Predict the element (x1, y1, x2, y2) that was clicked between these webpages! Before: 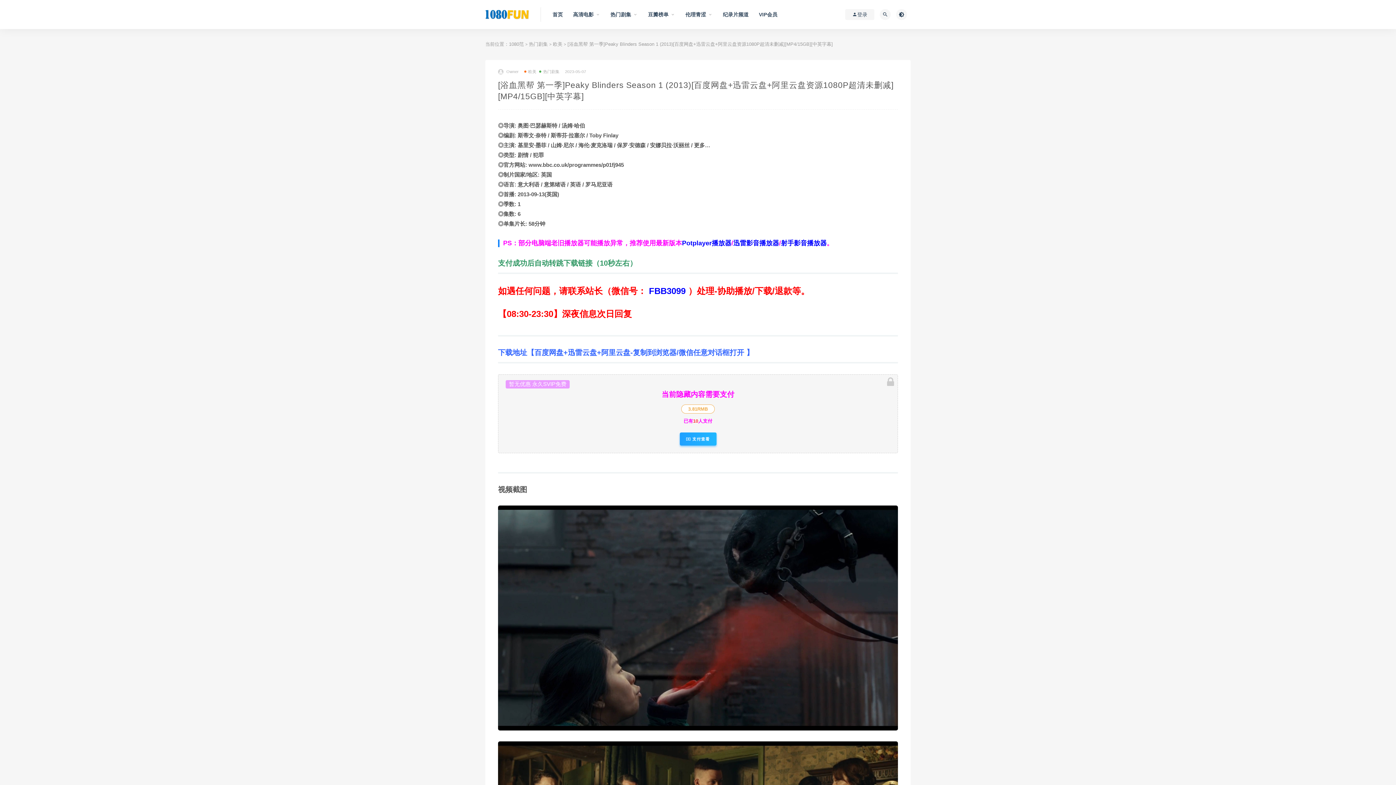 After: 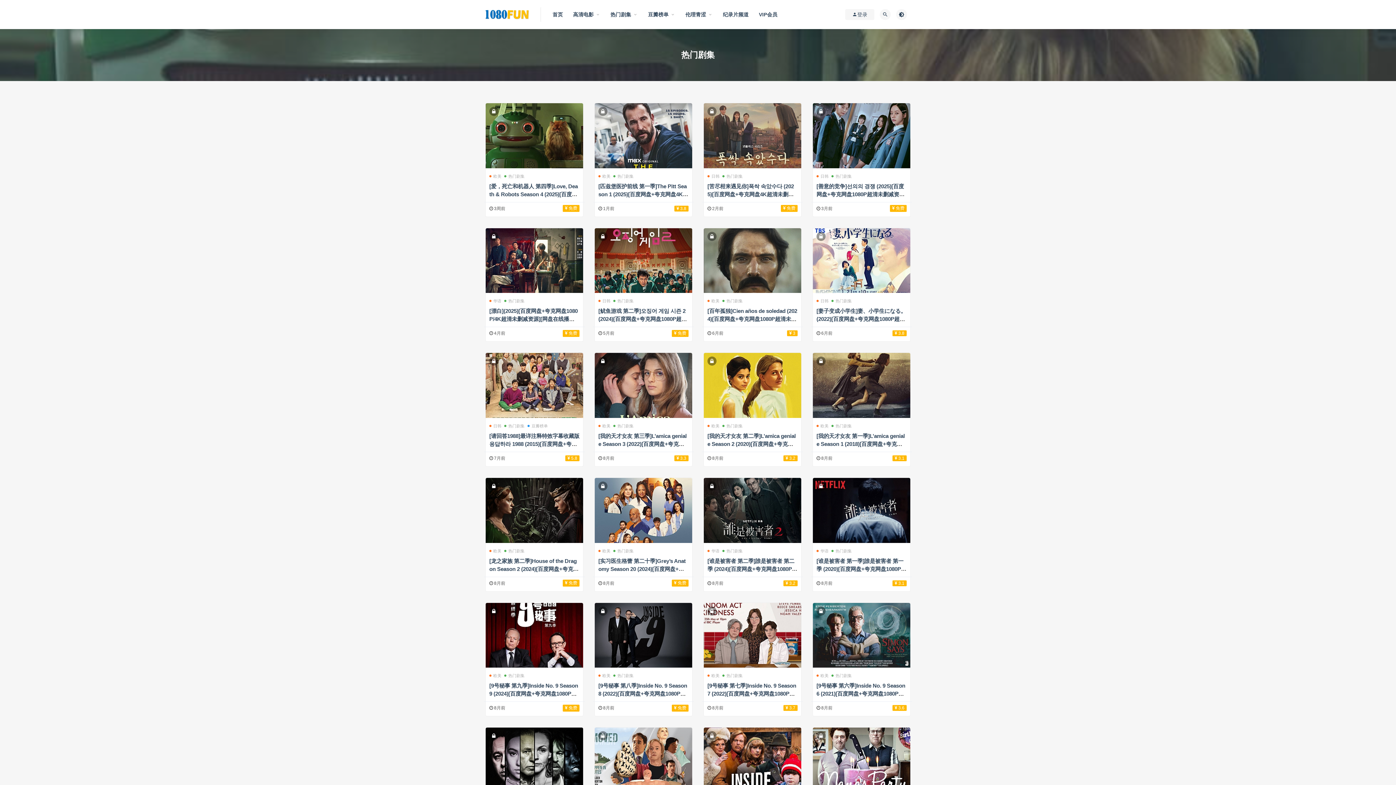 Action: bbox: (610, 0, 637, 29) label: 热门剧集